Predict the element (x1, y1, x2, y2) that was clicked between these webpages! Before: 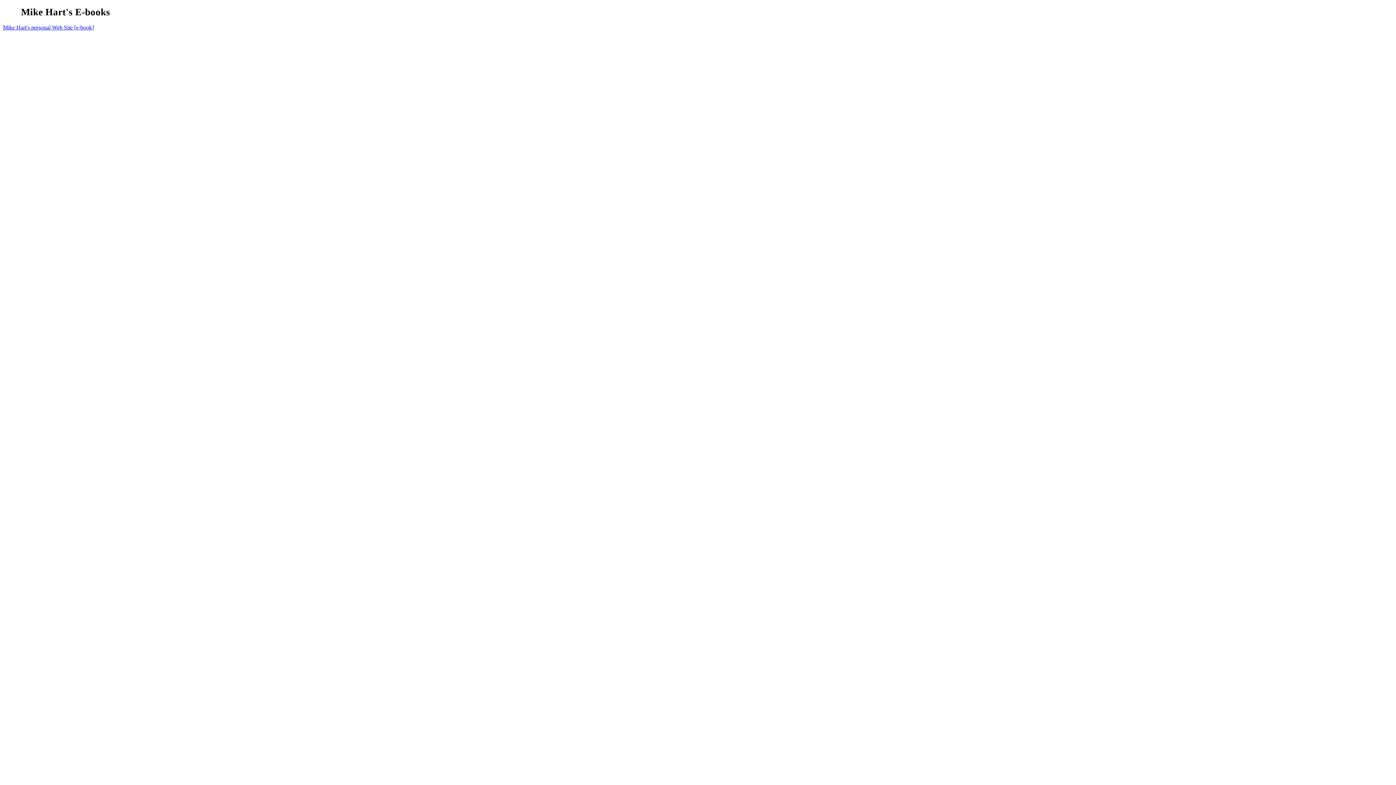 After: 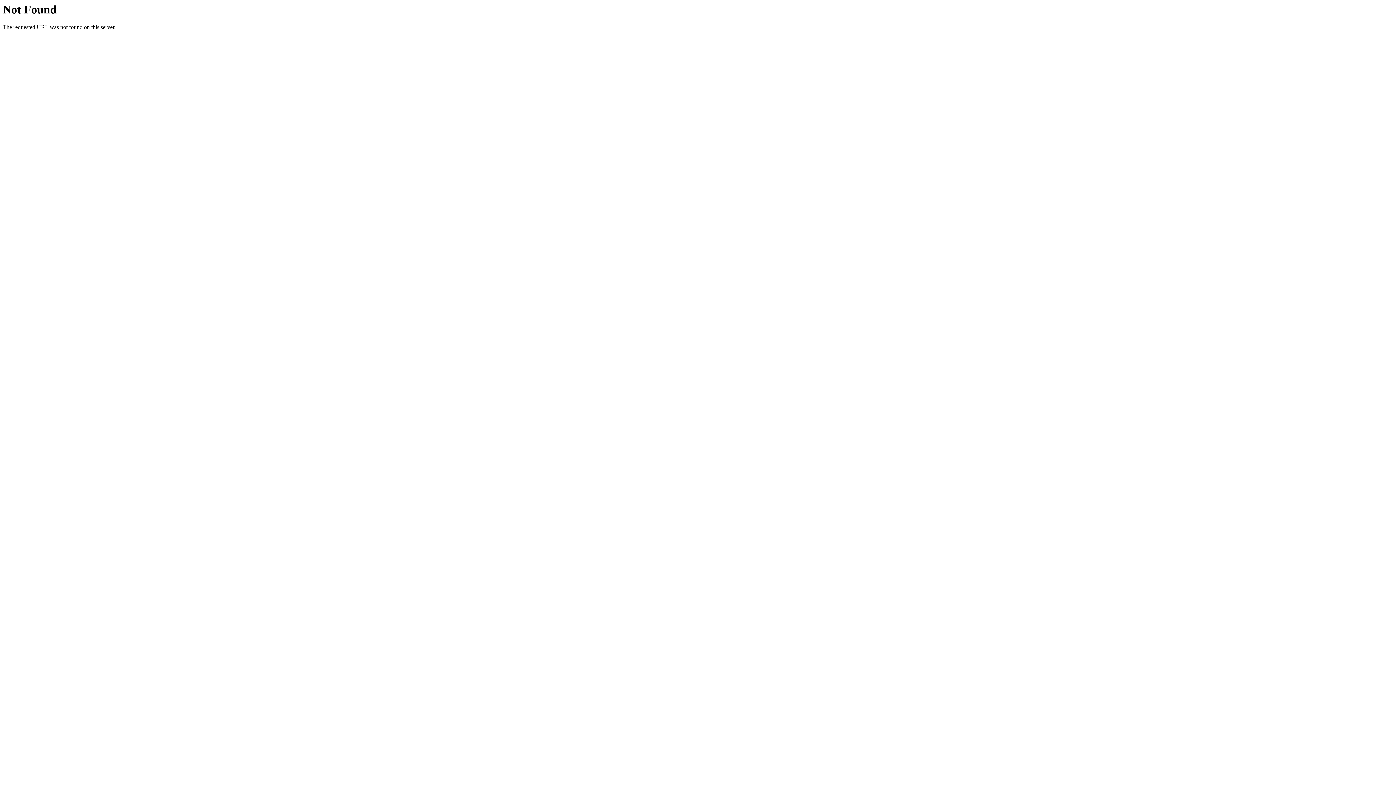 Action: bbox: (2, 24, 93, 30) label: Mike Hart's personal Web Site [e-book]